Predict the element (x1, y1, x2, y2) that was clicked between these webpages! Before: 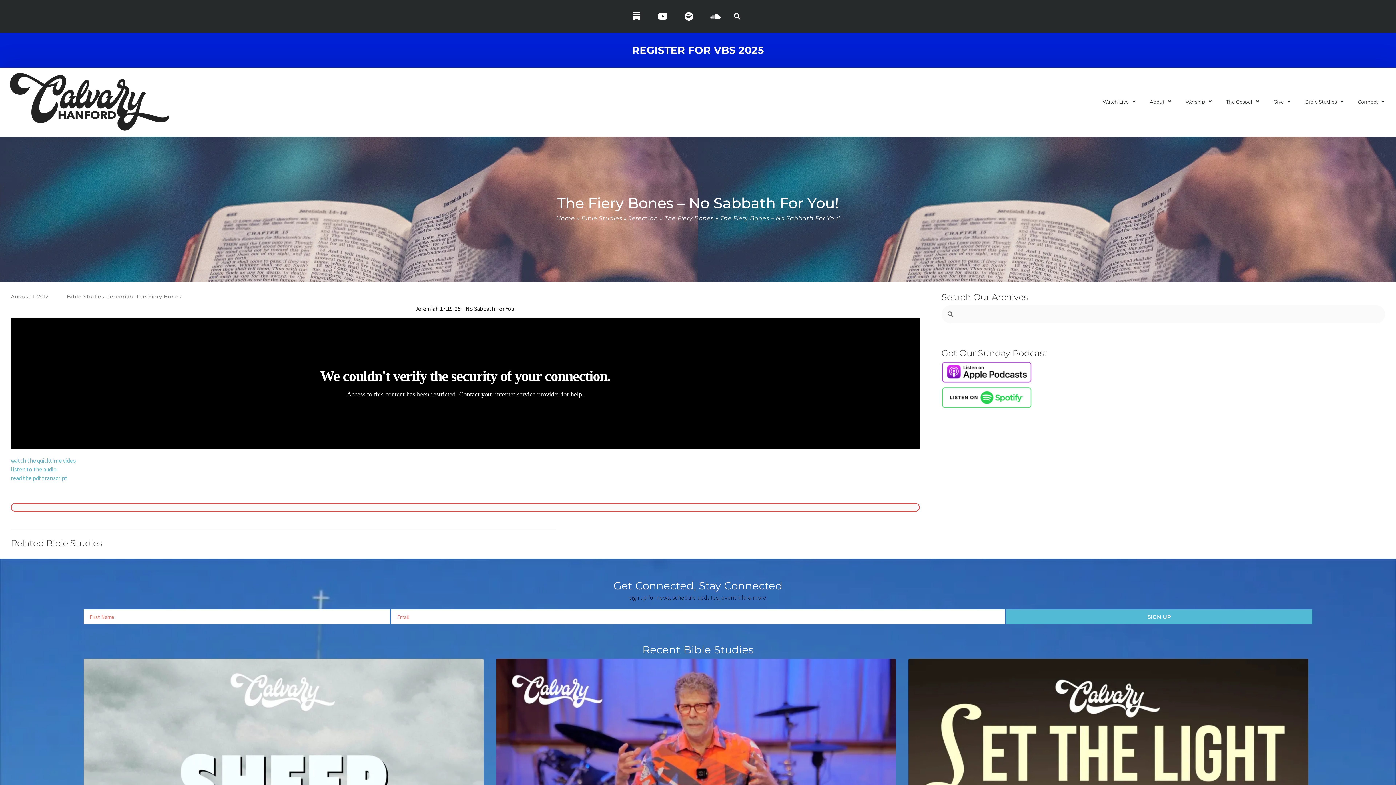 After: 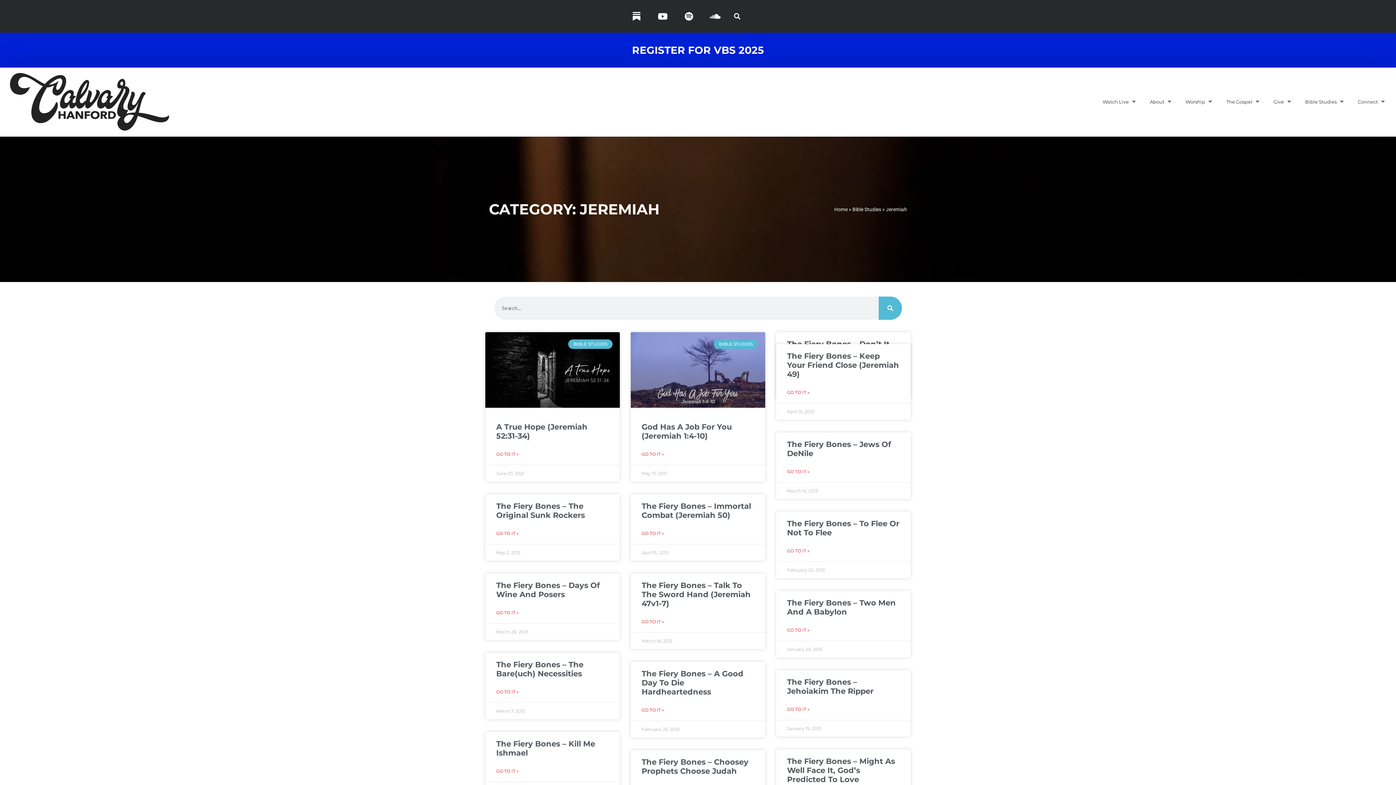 Action: label: Jeremiah bbox: (107, 293, 133, 299)